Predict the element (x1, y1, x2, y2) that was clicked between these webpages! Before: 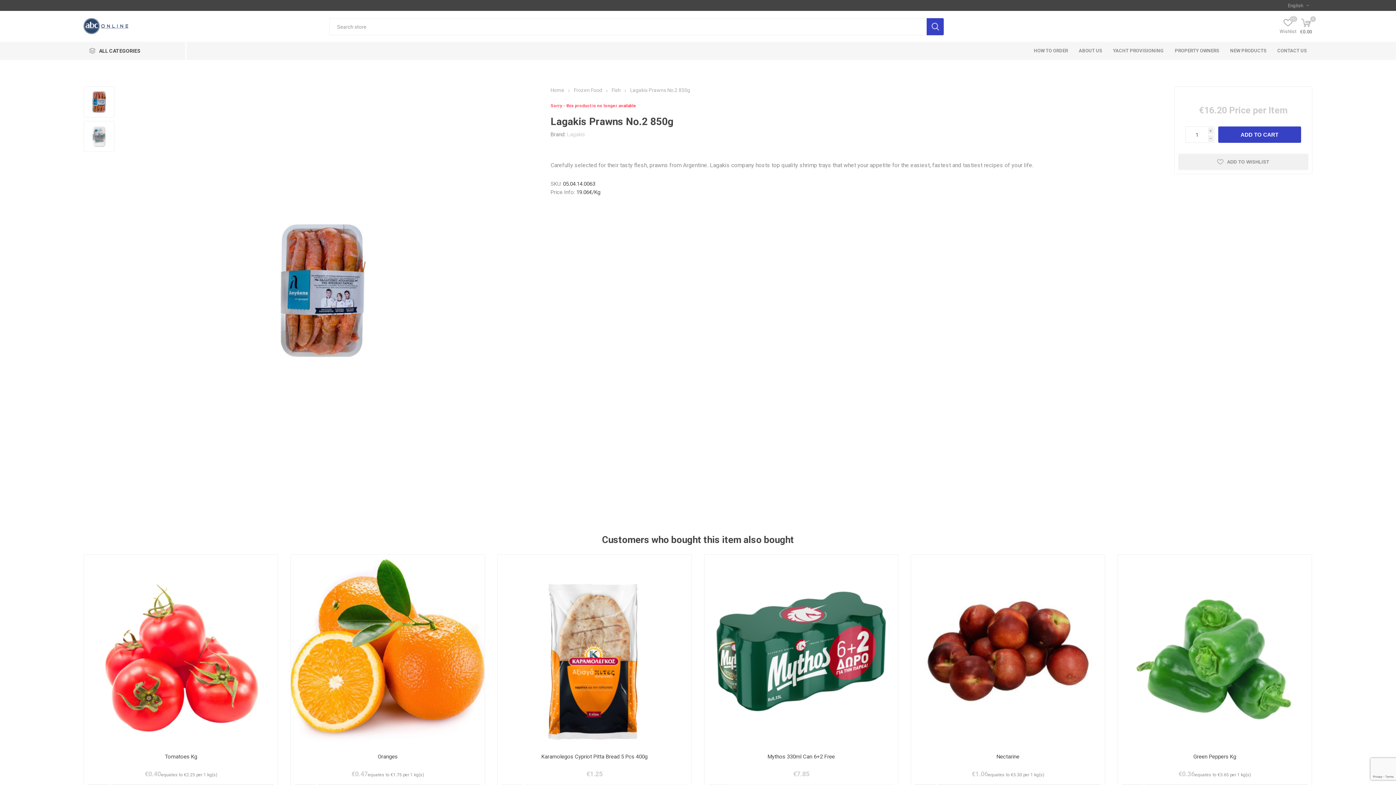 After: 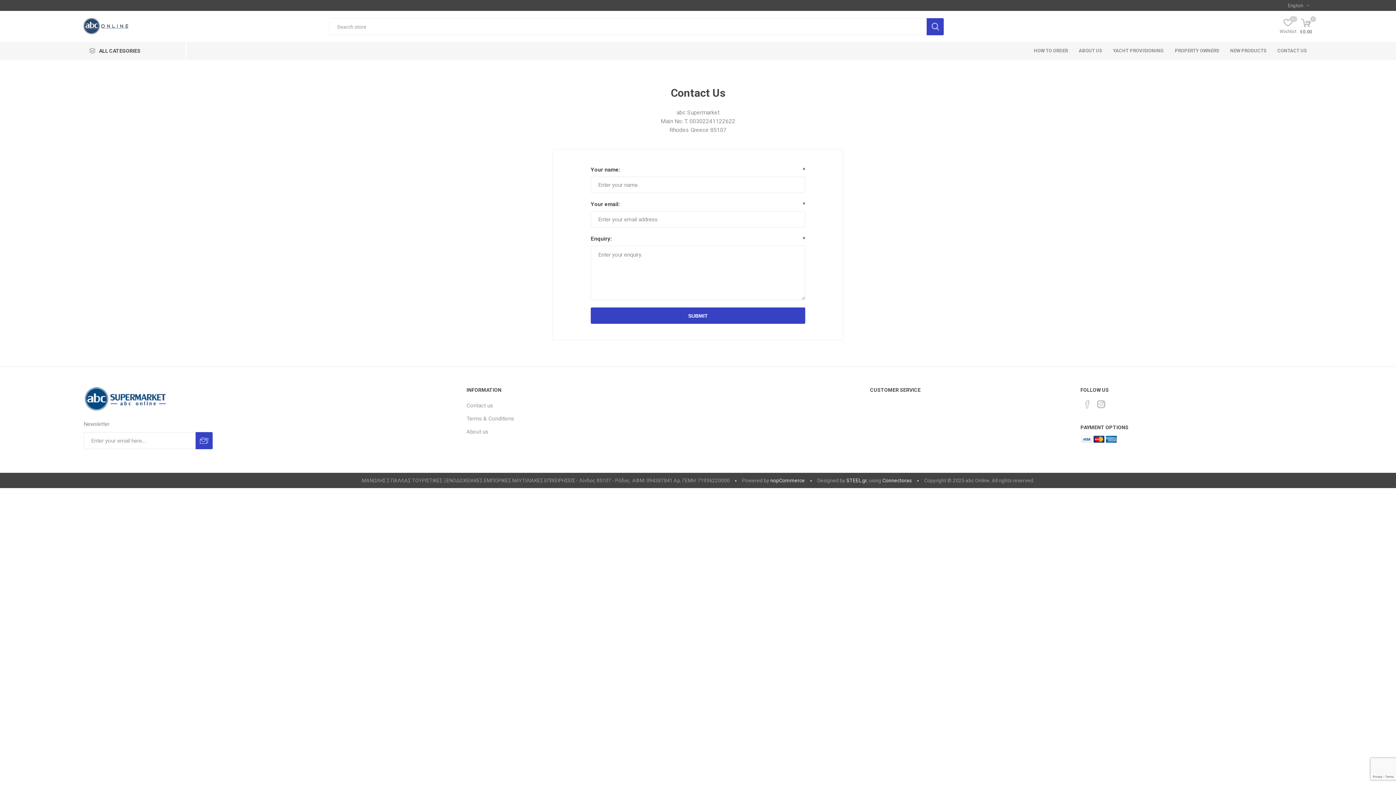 Action: bbox: (1272, 41, 1312, 60) label: CONTACT US